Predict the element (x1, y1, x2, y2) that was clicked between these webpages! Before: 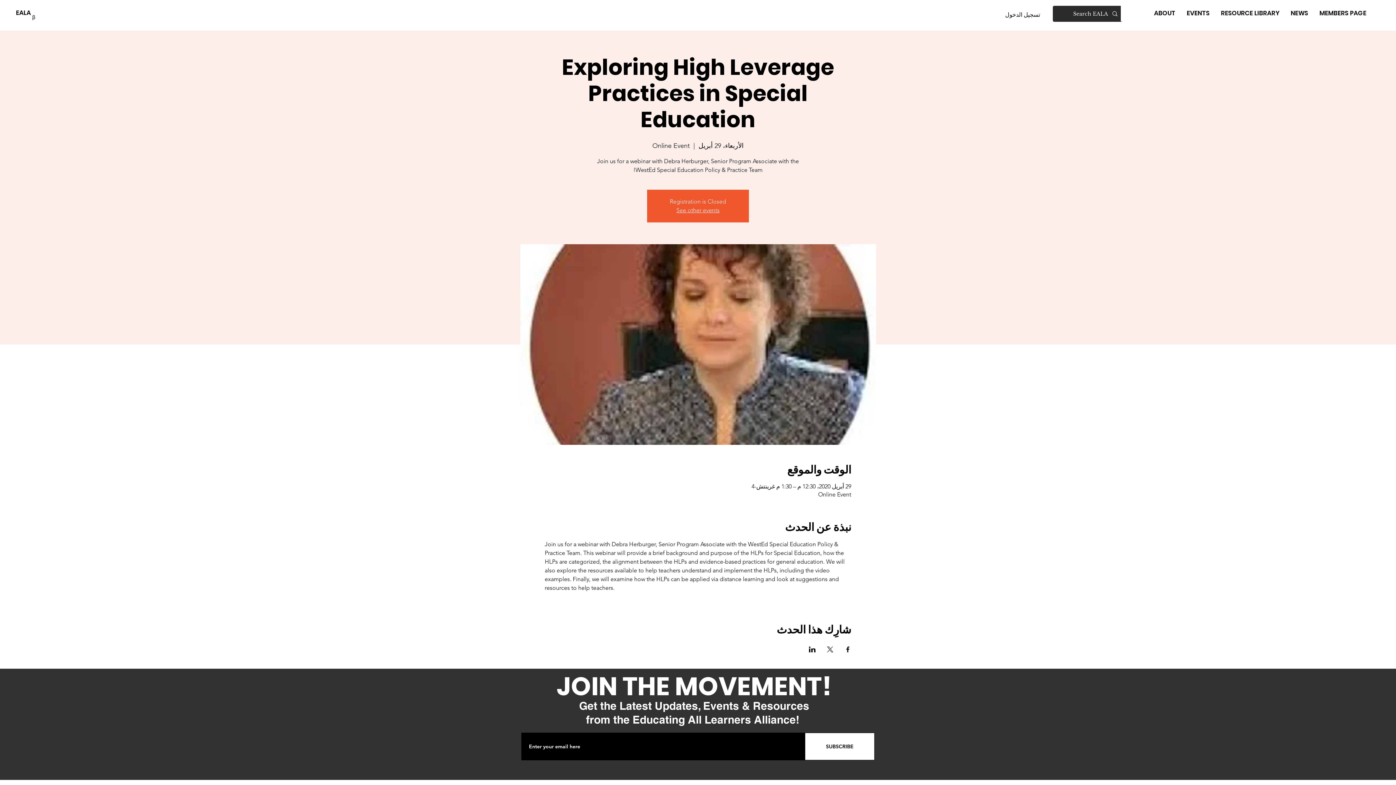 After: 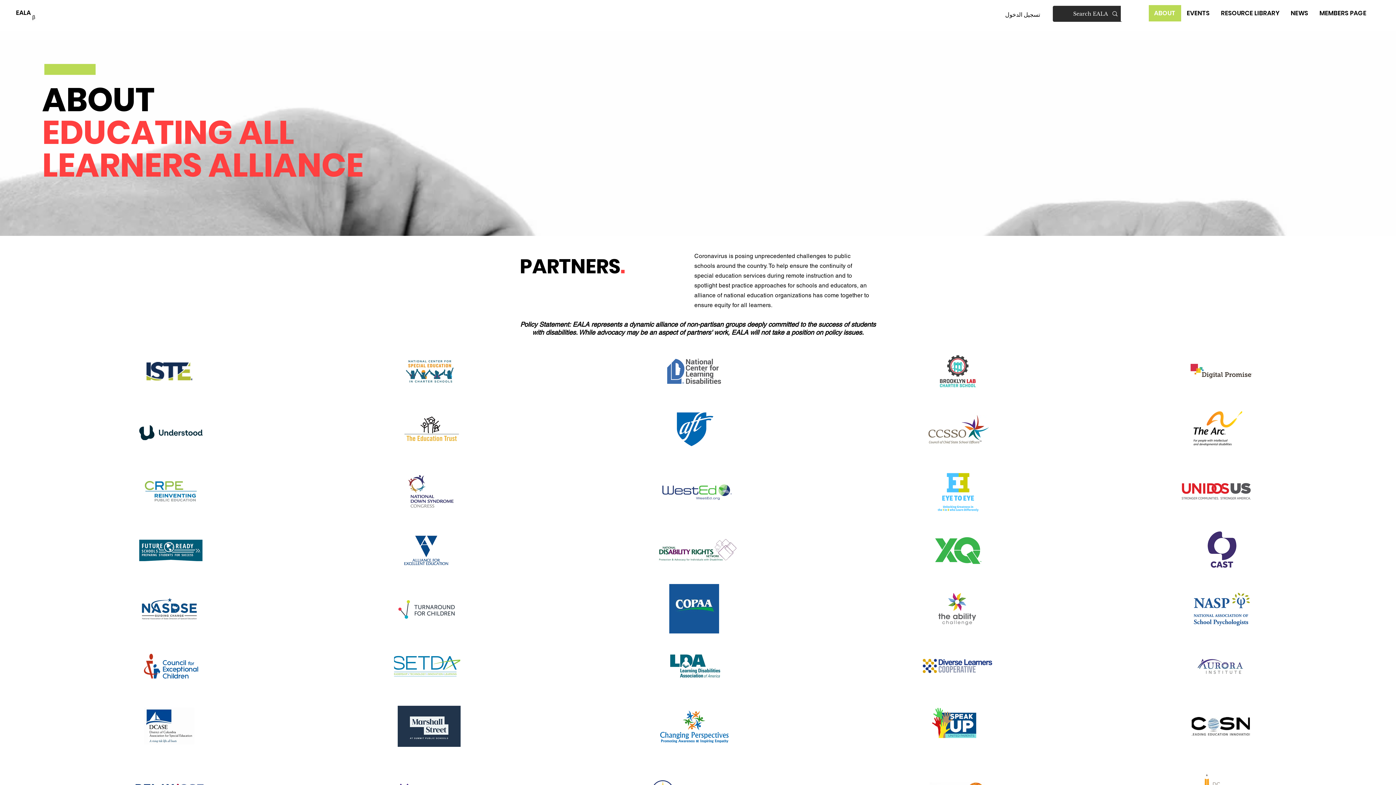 Action: label: ABOUT bbox: (1148, 5, 1181, 21)